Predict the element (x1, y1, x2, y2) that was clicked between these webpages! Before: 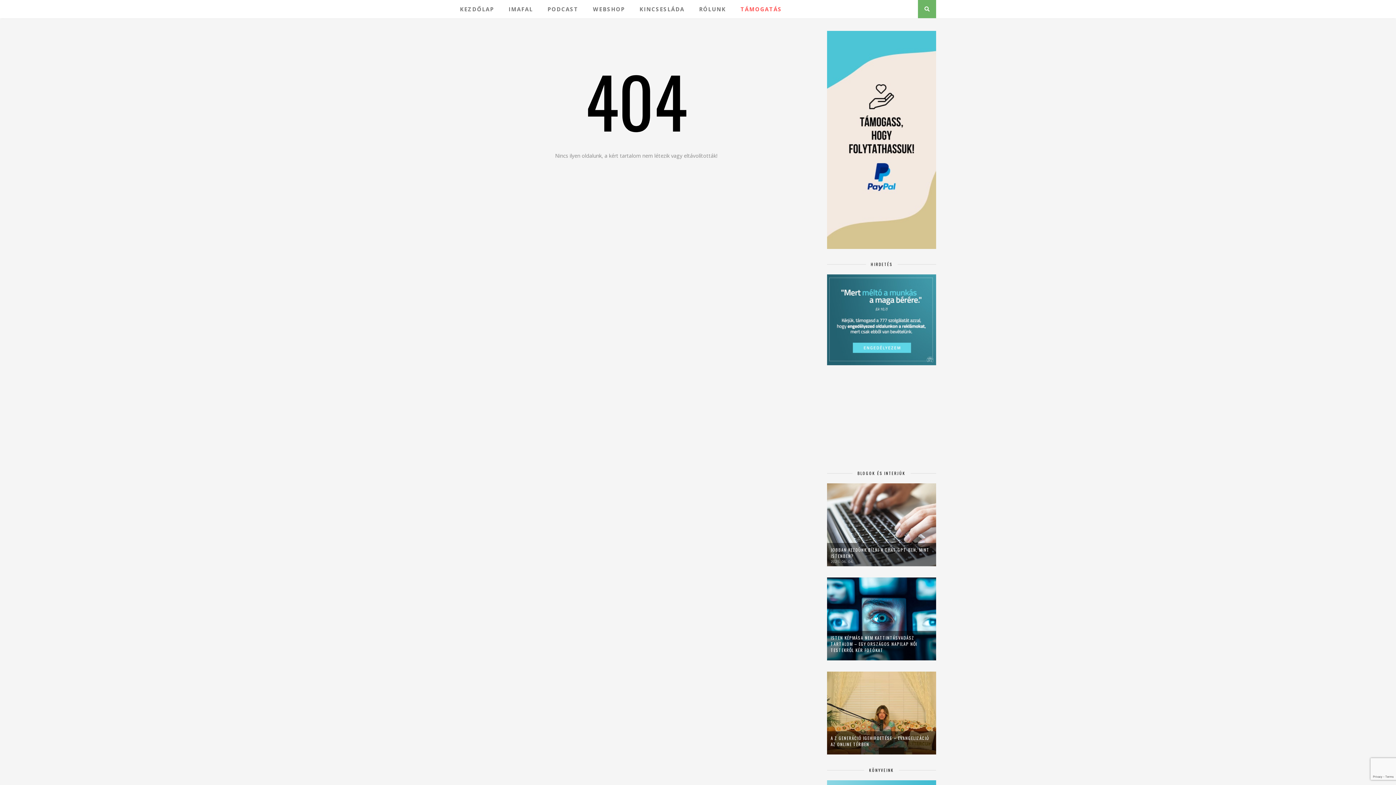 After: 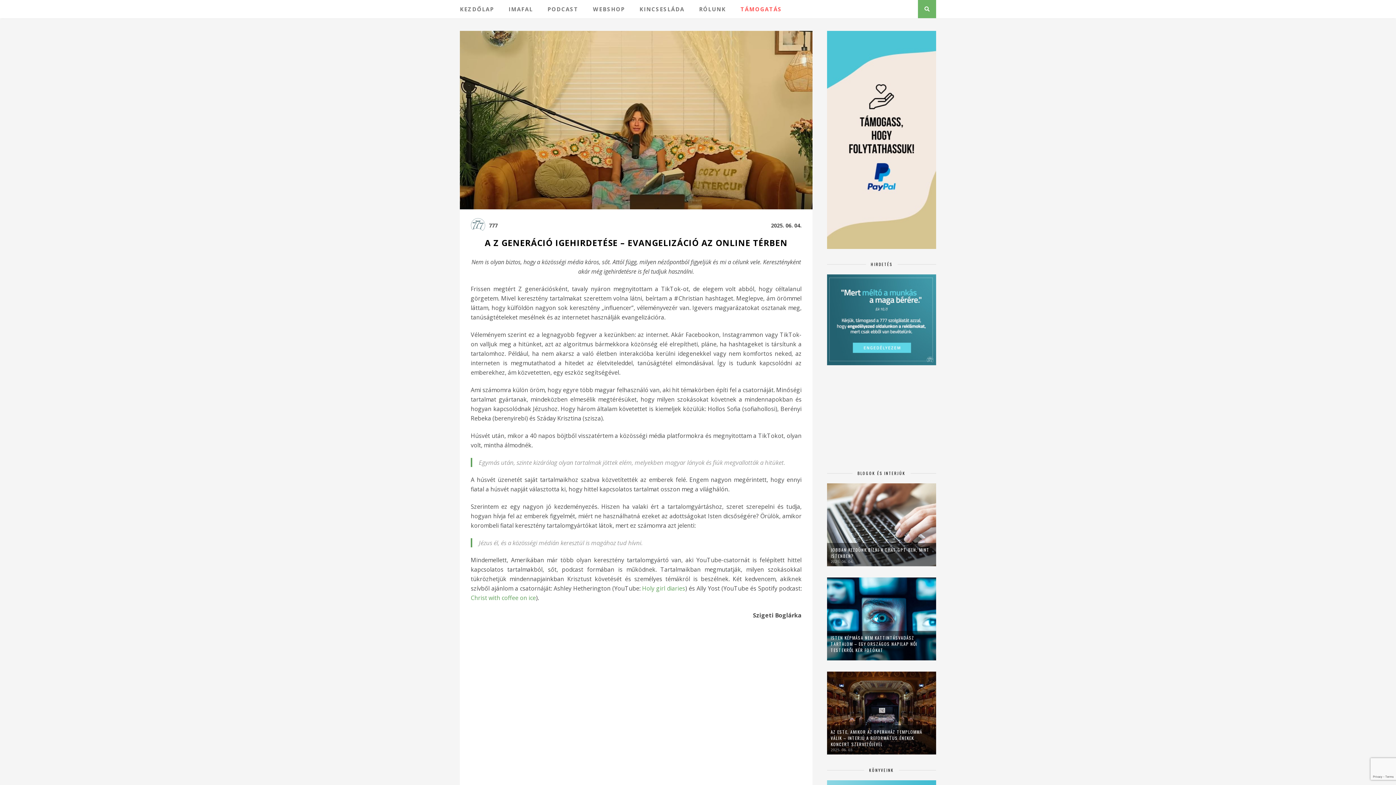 Action: label: A Z GENERÁCIÓ IGEHIRDETÉSE – EVANGELIZÁCIÓ AZ ONLINE TÉRBEN bbox: (830, 735, 932, 747)